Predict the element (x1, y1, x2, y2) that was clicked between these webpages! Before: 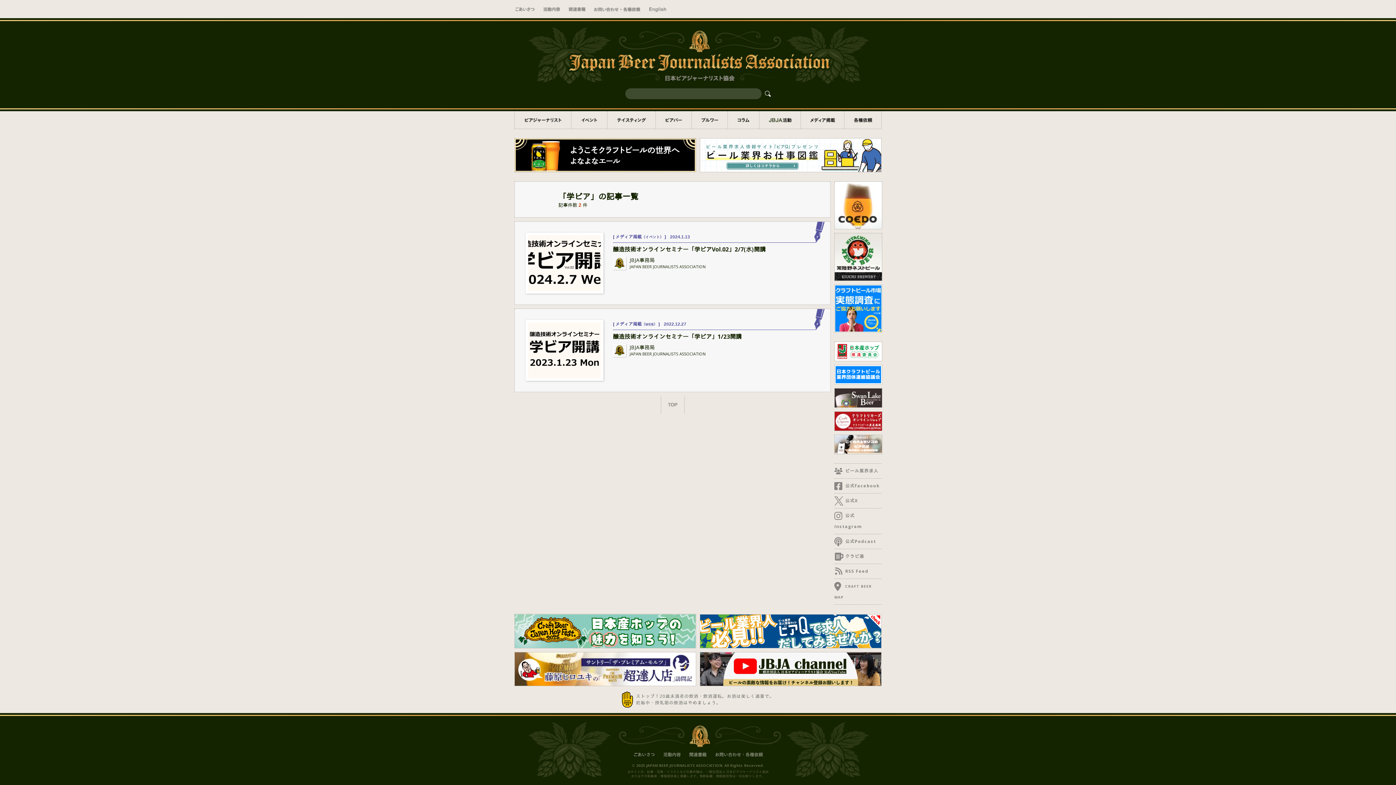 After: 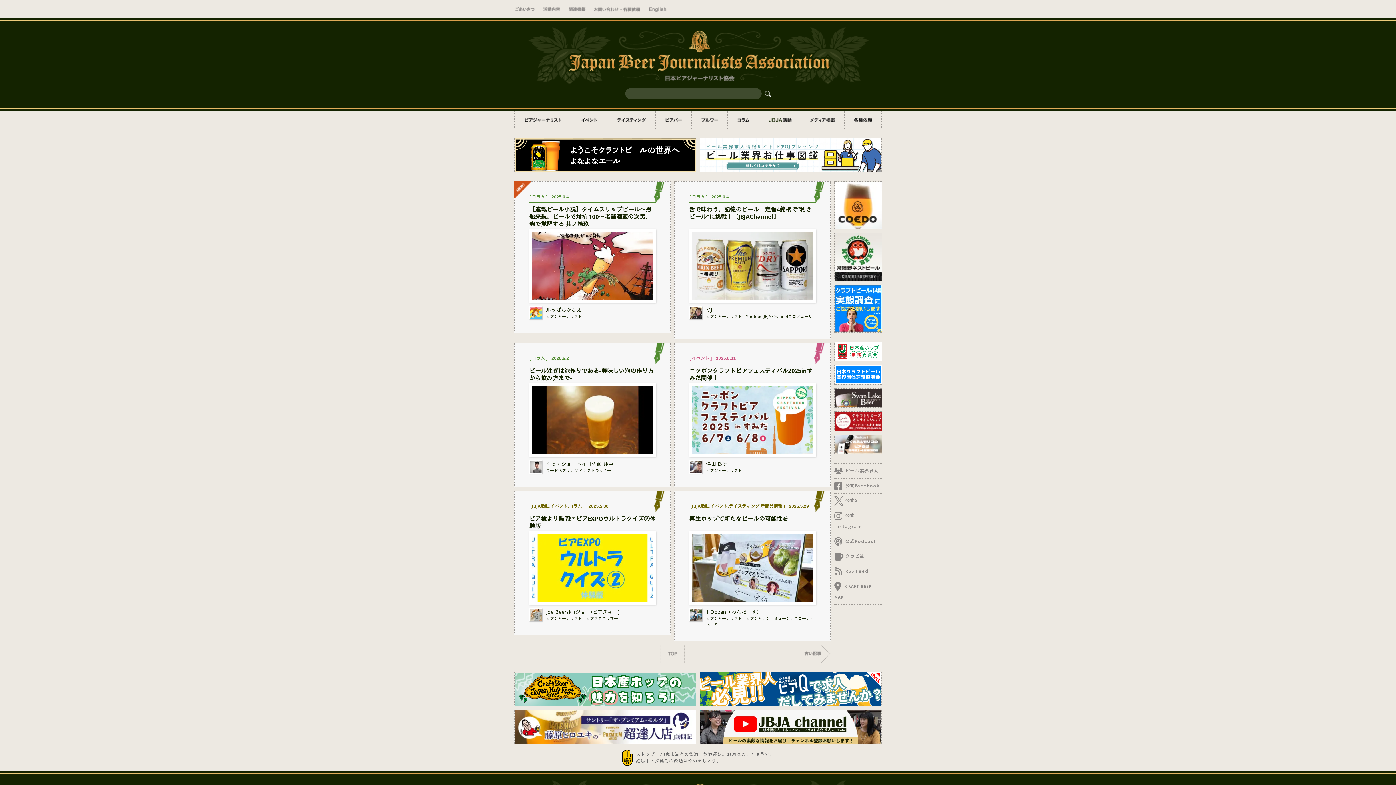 Action: label: 日本ビアジャーナリスト協会 bbox: (689, 723, 711, 747)